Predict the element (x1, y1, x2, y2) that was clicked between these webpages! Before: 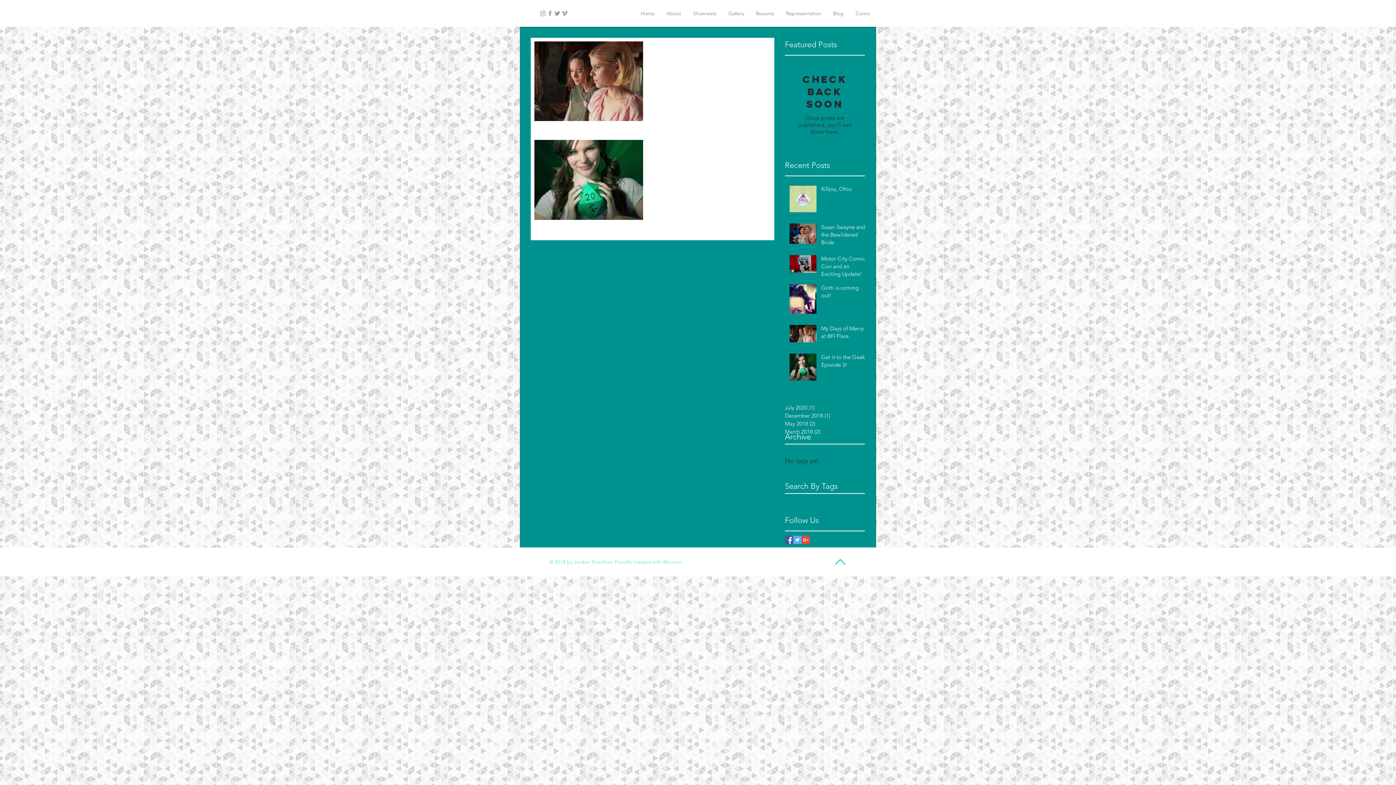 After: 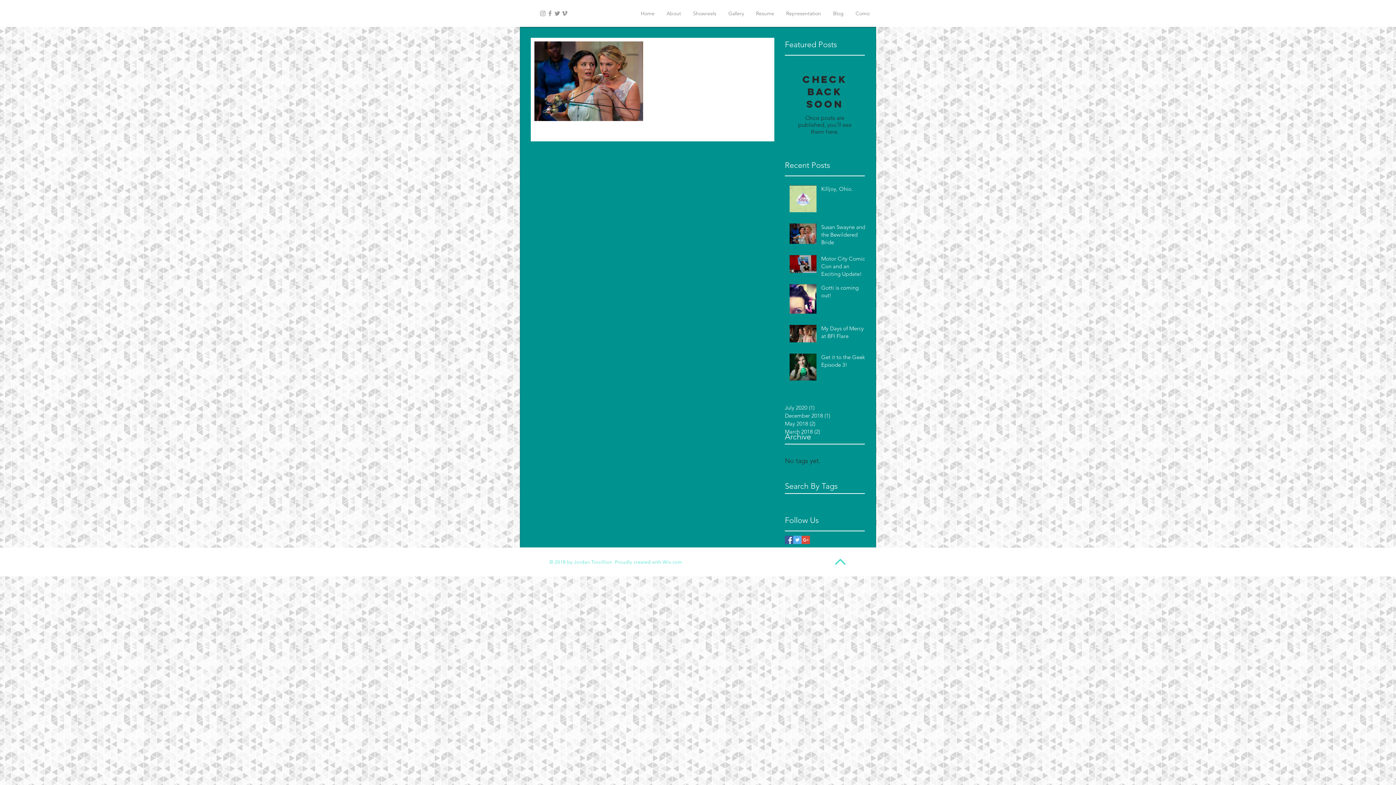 Action: label: December 2018 (1)
1 post bbox: (785, 412, 861, 420)